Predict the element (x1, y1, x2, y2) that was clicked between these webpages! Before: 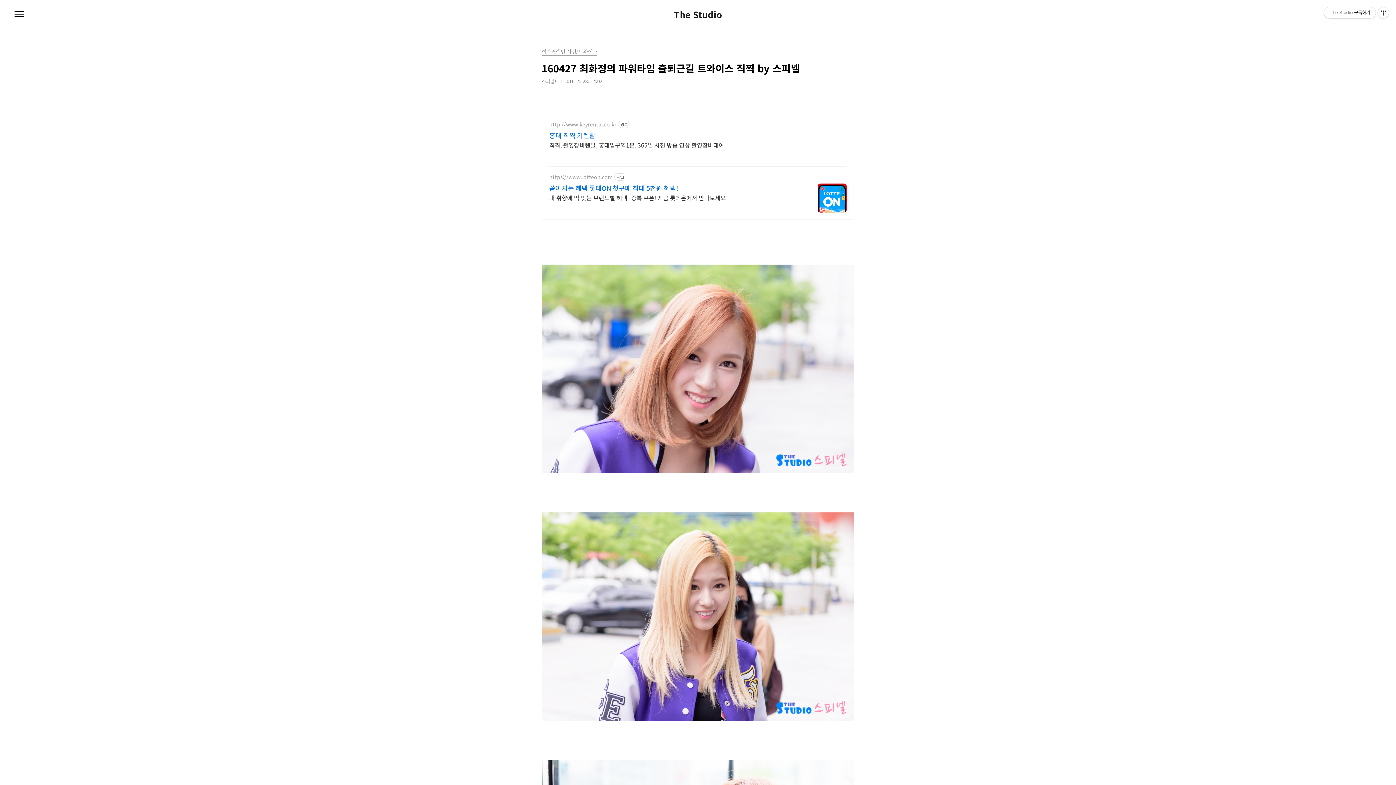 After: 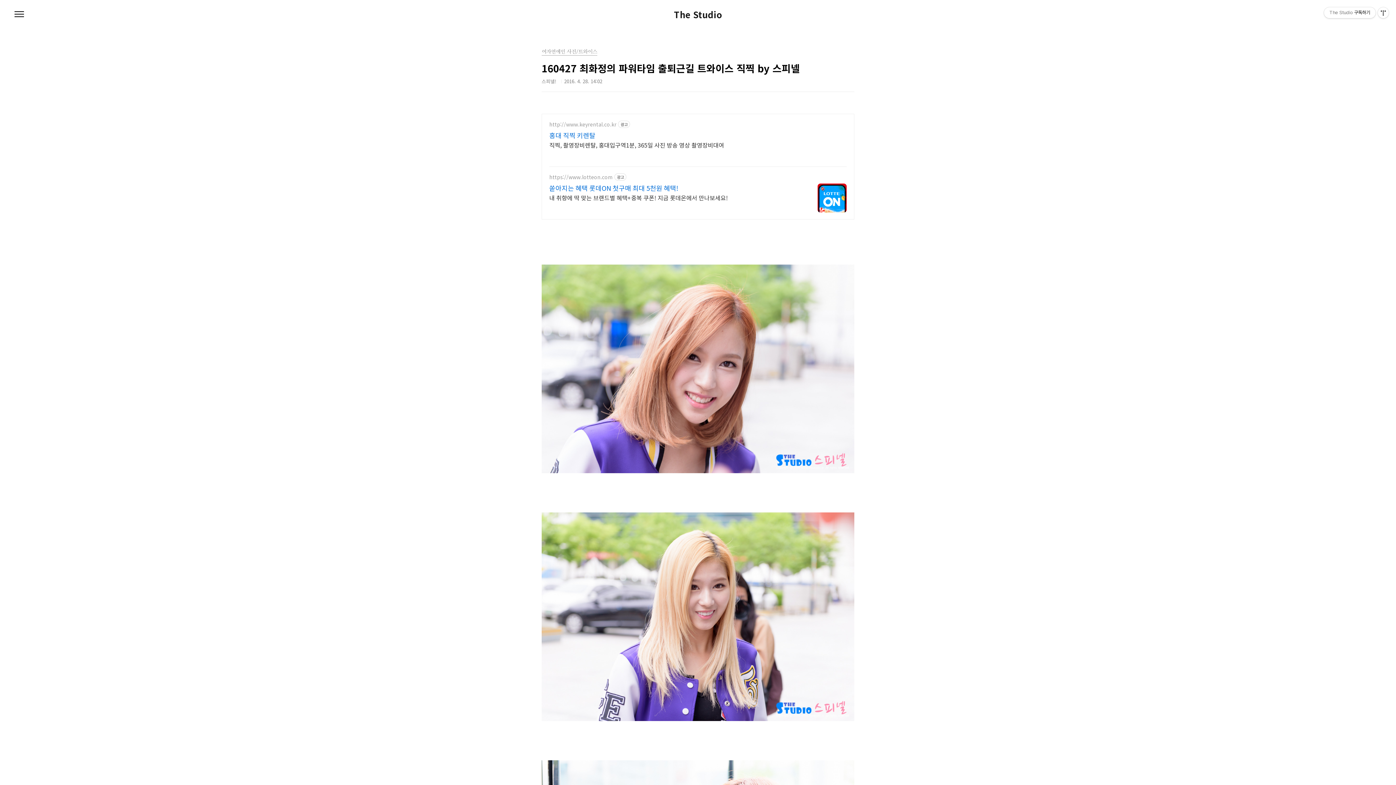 Action: label: 홍대 직찍 키렌탈 bbox: (549, 130, 724, 139)